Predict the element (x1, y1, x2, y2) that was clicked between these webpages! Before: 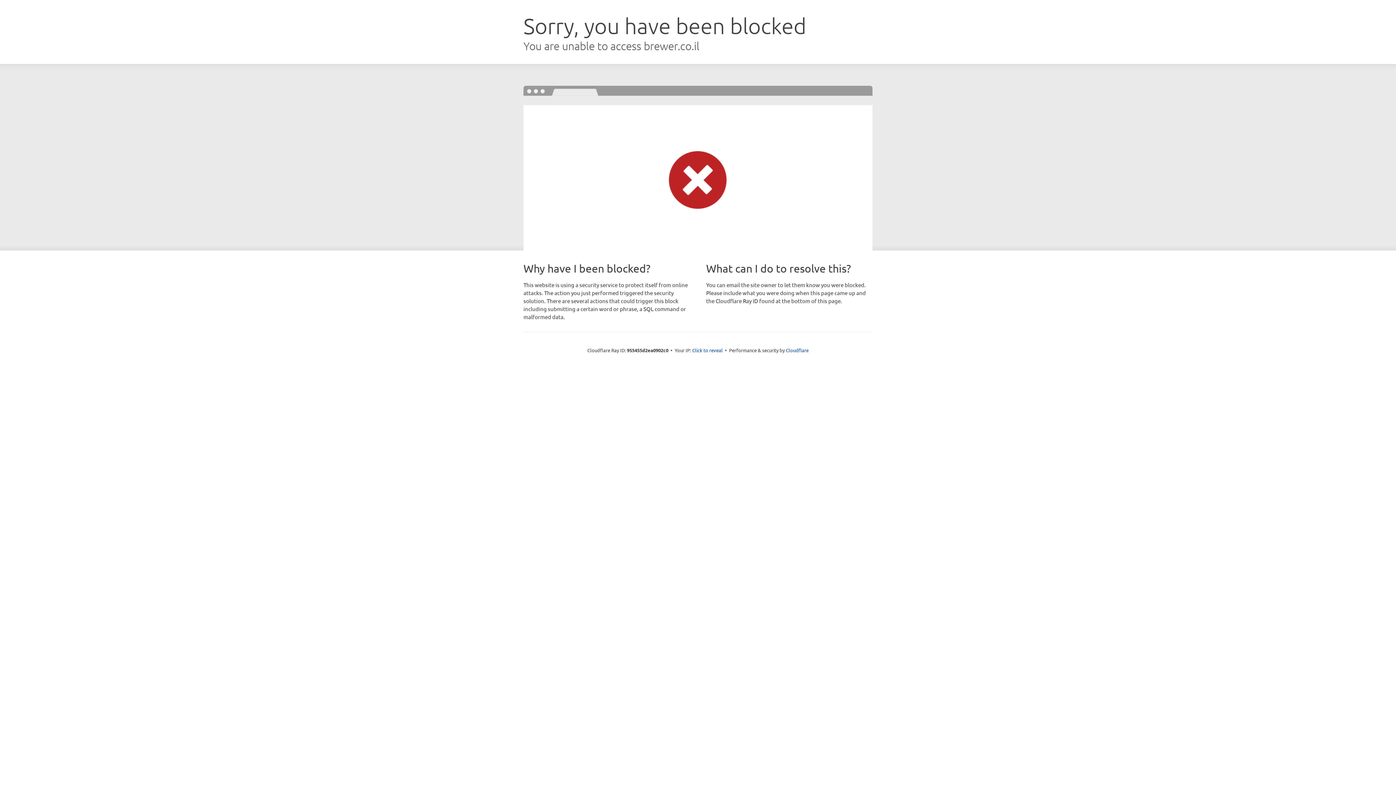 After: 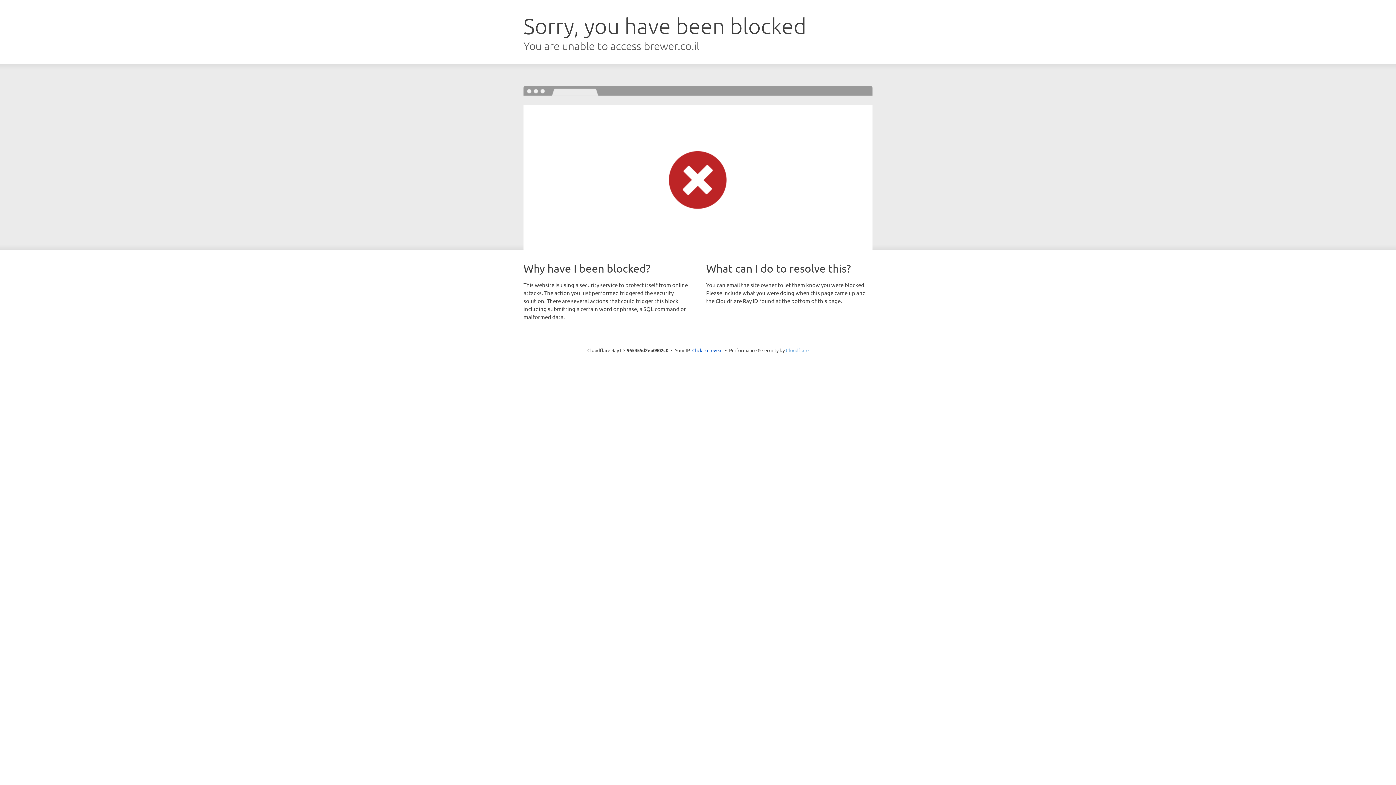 Action: label: Cloudflare bbox: (786, 347, 808, 353)